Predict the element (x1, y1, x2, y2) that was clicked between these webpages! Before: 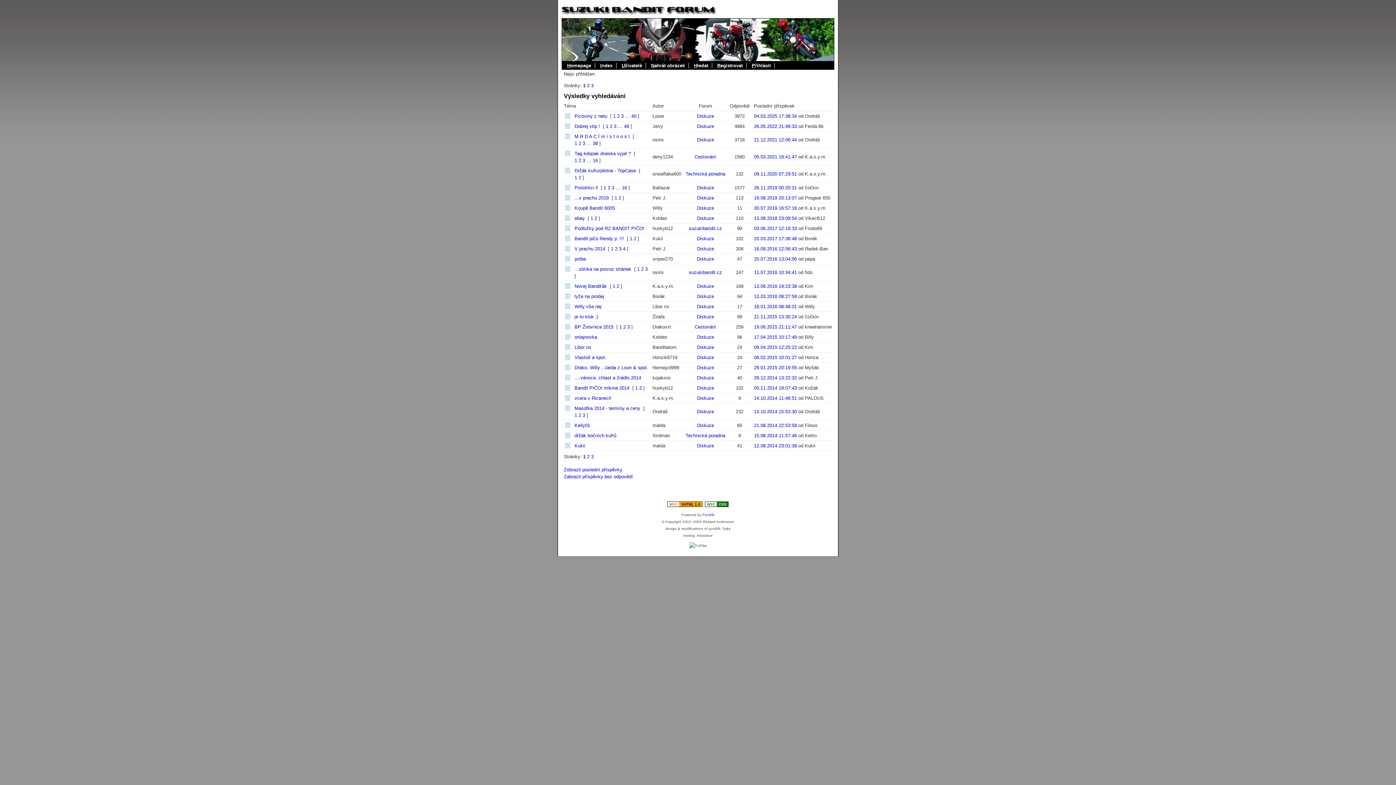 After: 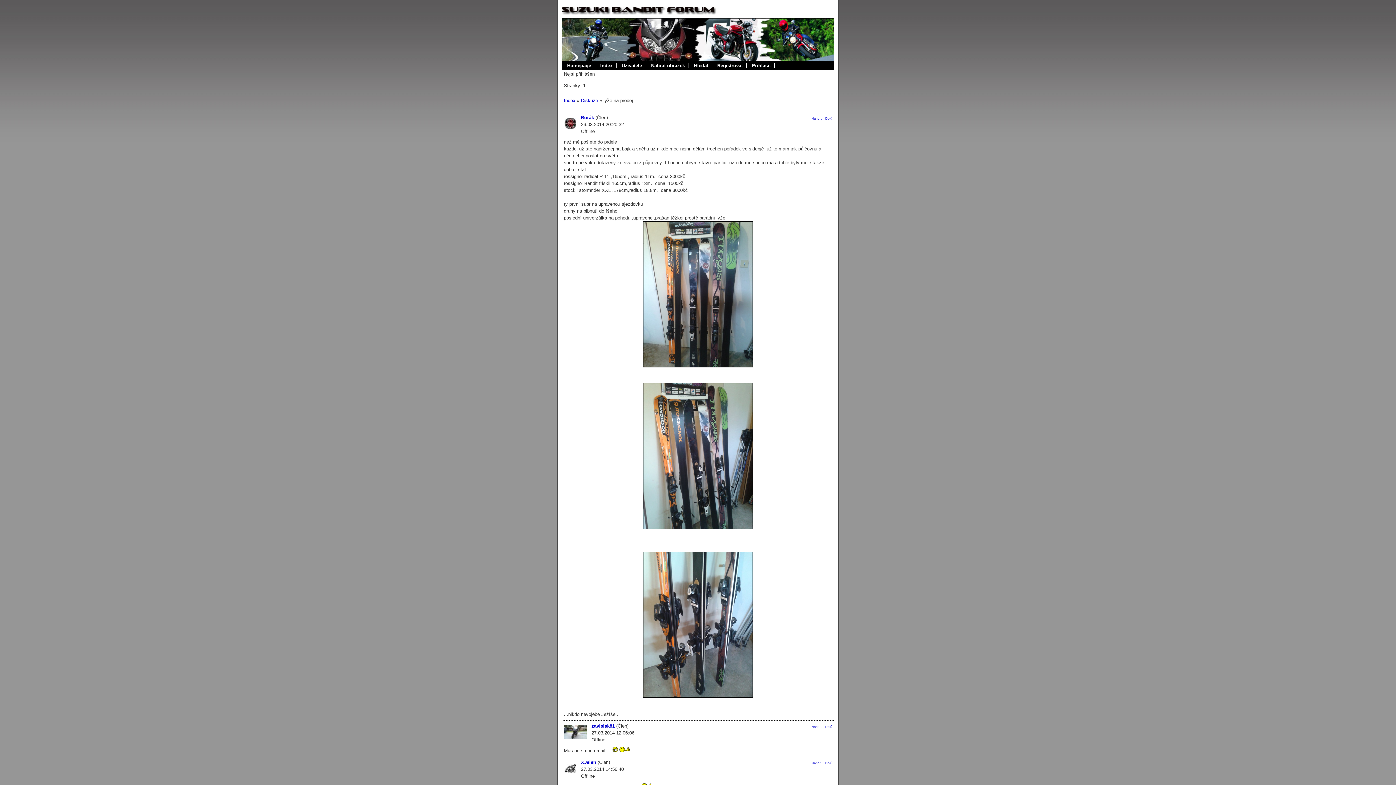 Action: bbox: (574, 293, 604, 299) label: lyže na prodej